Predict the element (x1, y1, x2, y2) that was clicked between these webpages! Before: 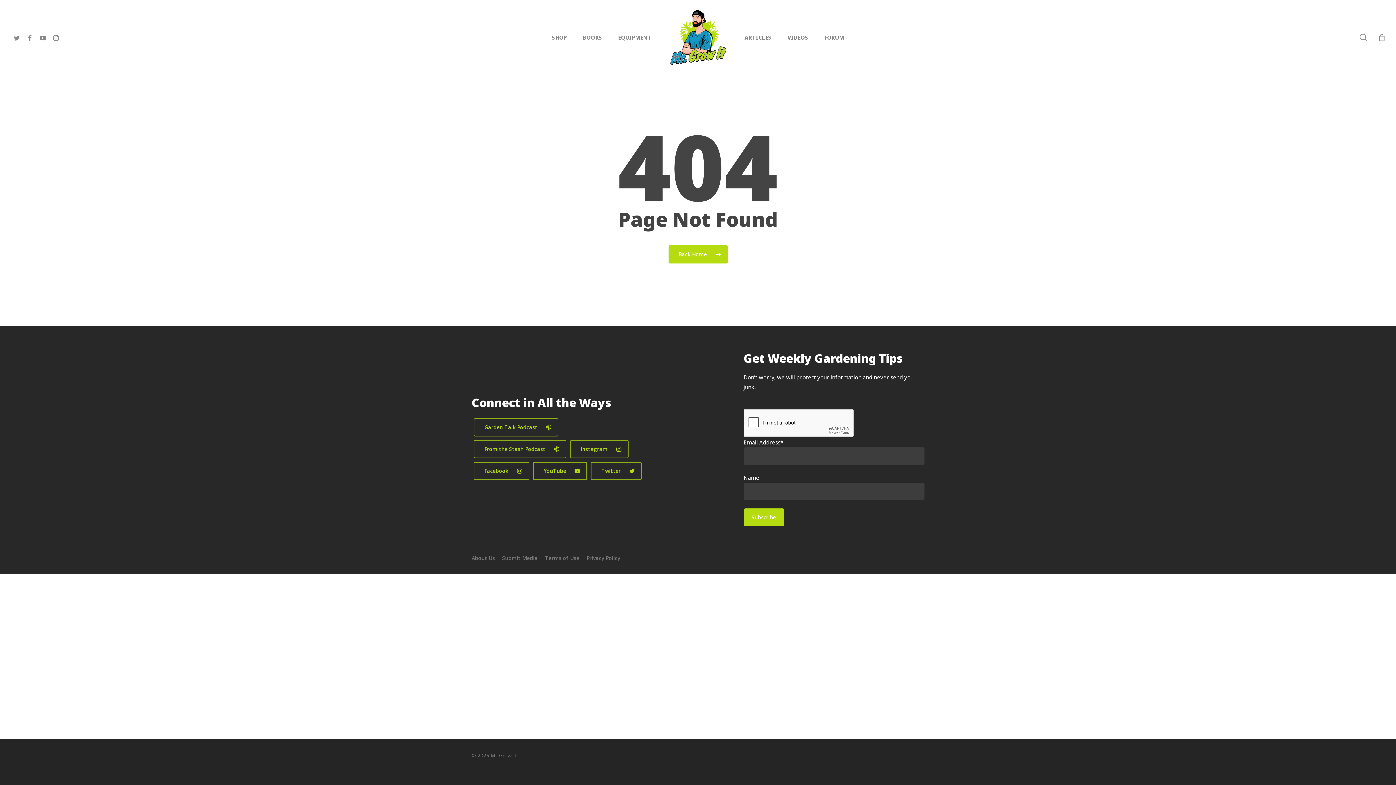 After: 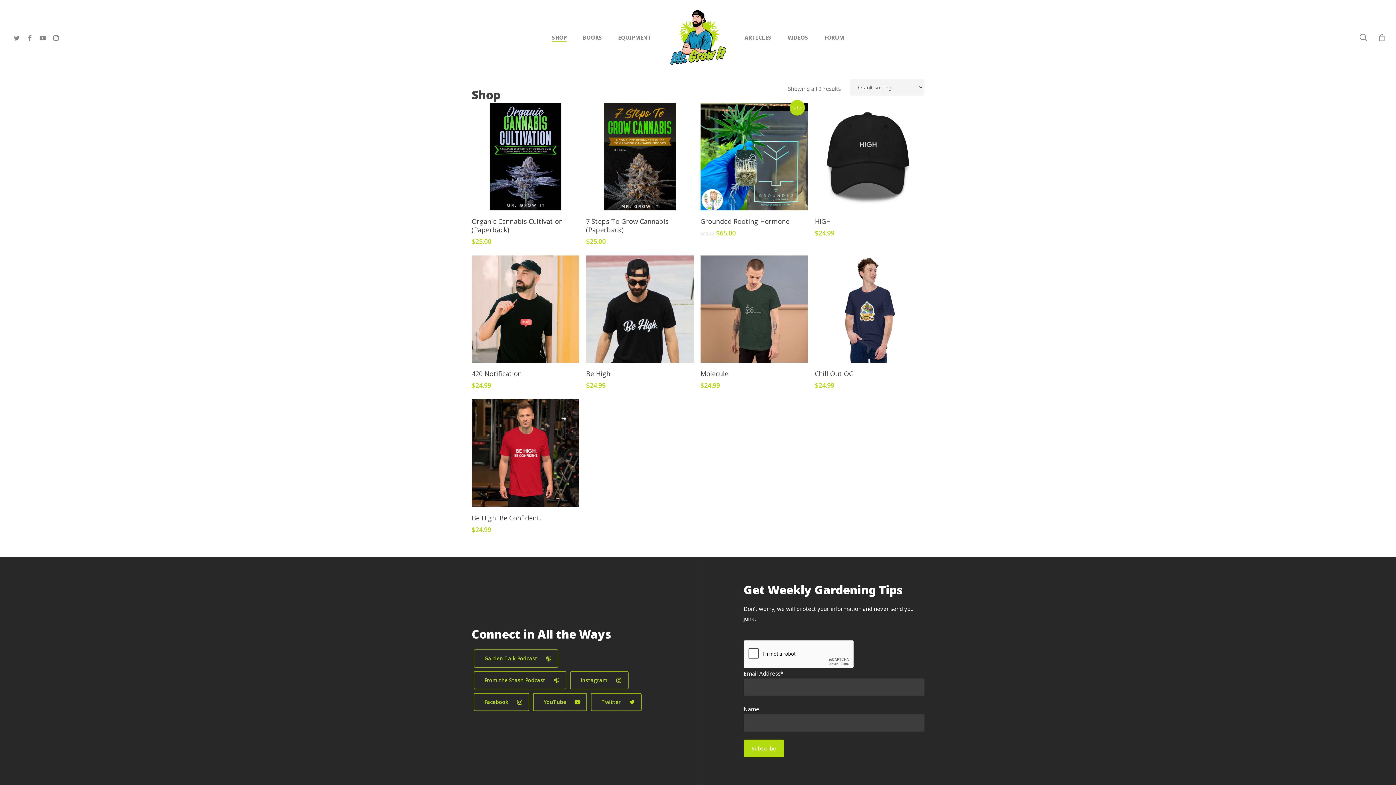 Action: label: SHOP bbox: (552, 33, 566, 41)